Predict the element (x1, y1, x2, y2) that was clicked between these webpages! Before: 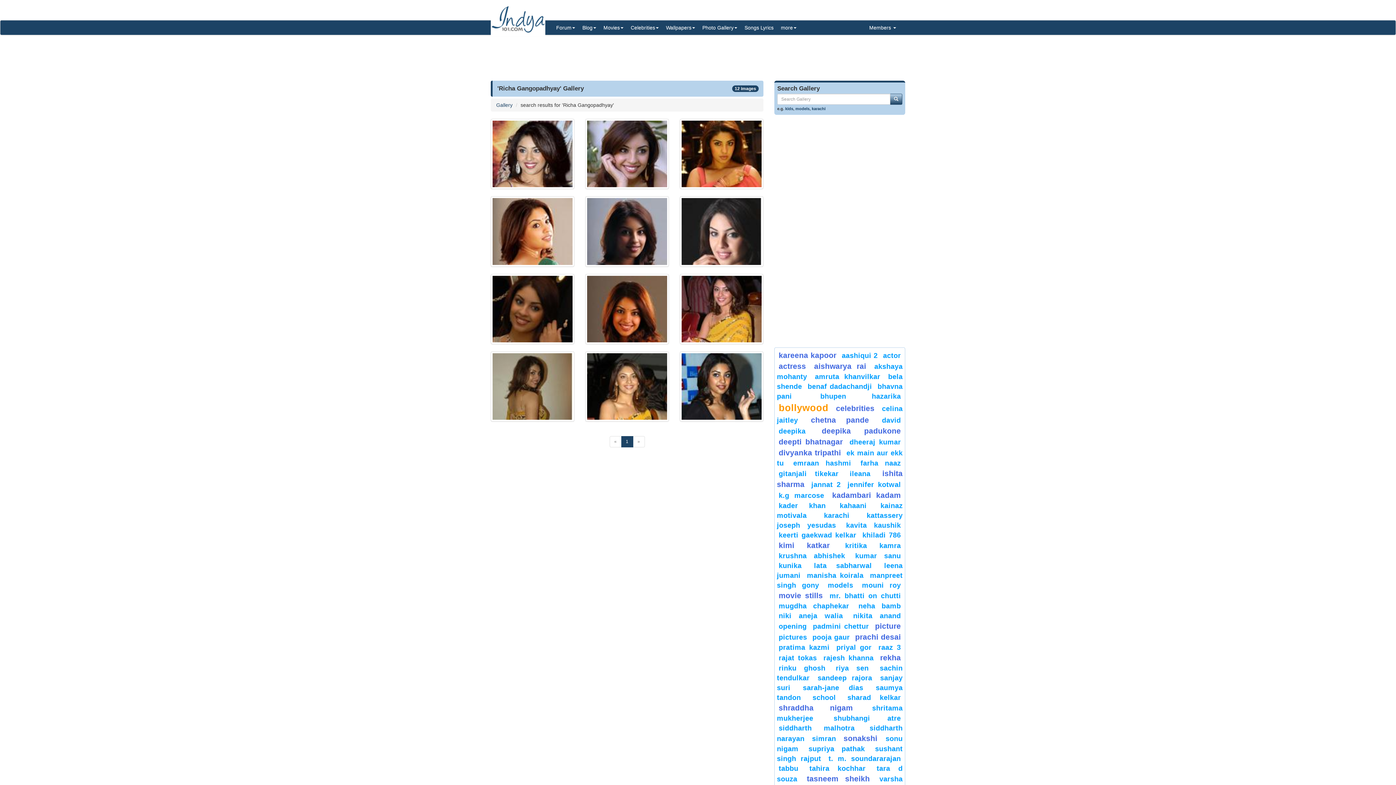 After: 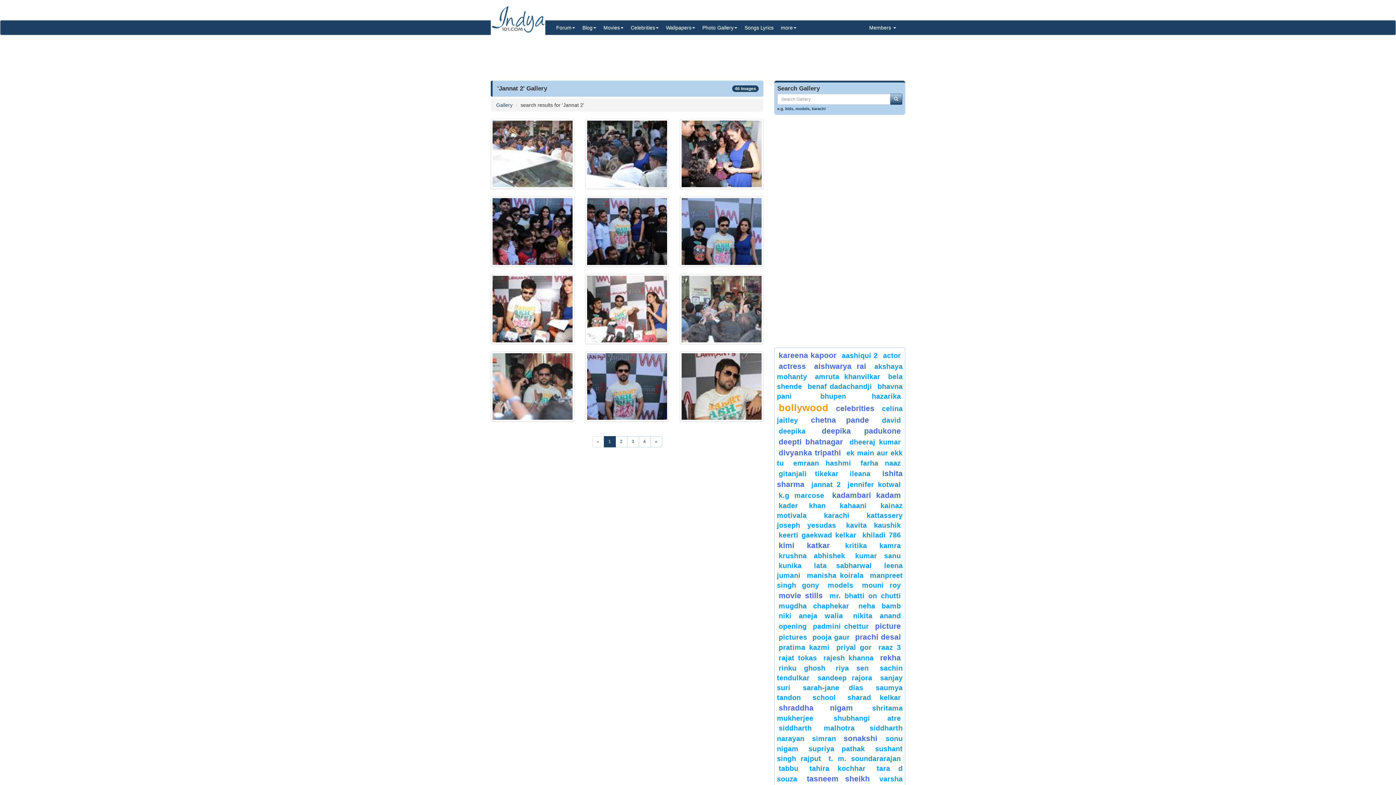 Action: label: jannat 2 bbox: (811, 480, 840, 488)